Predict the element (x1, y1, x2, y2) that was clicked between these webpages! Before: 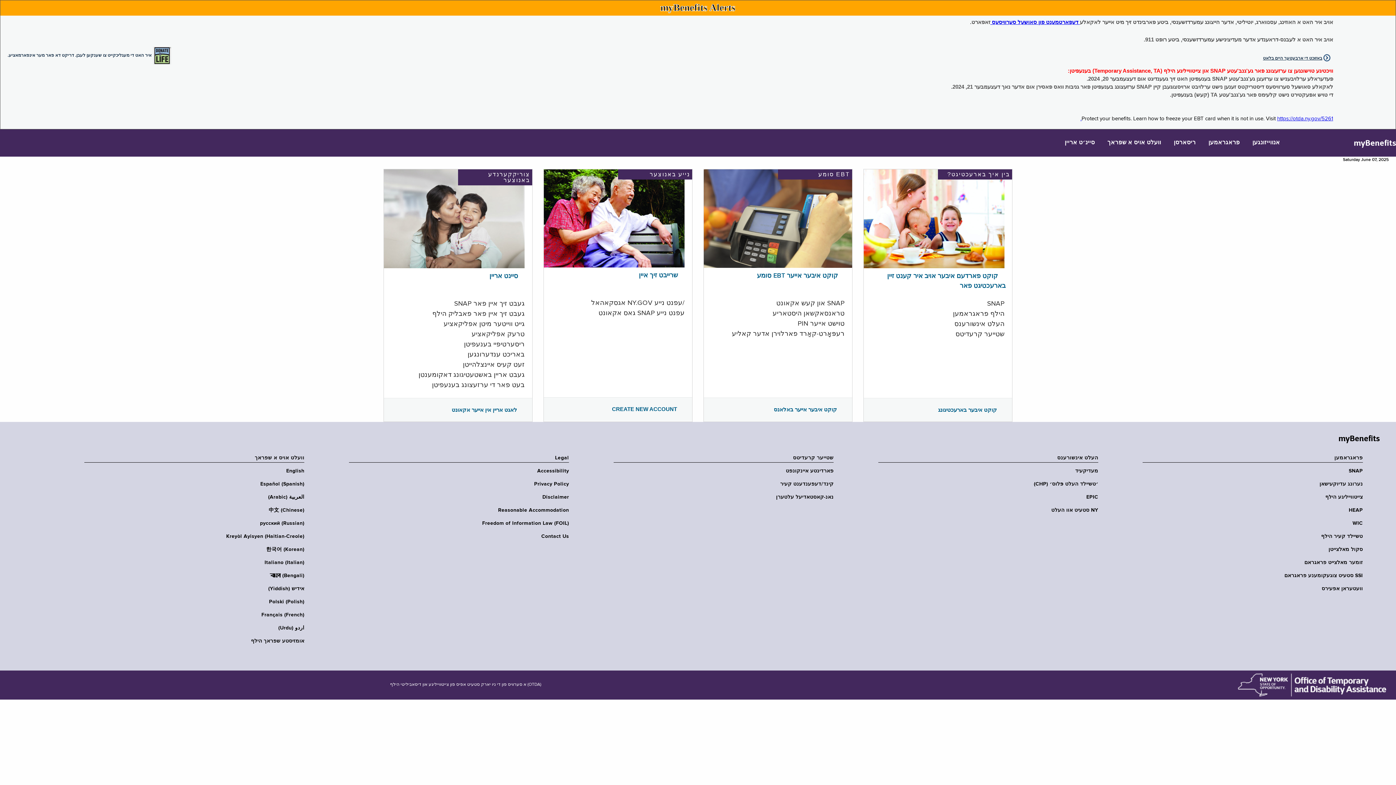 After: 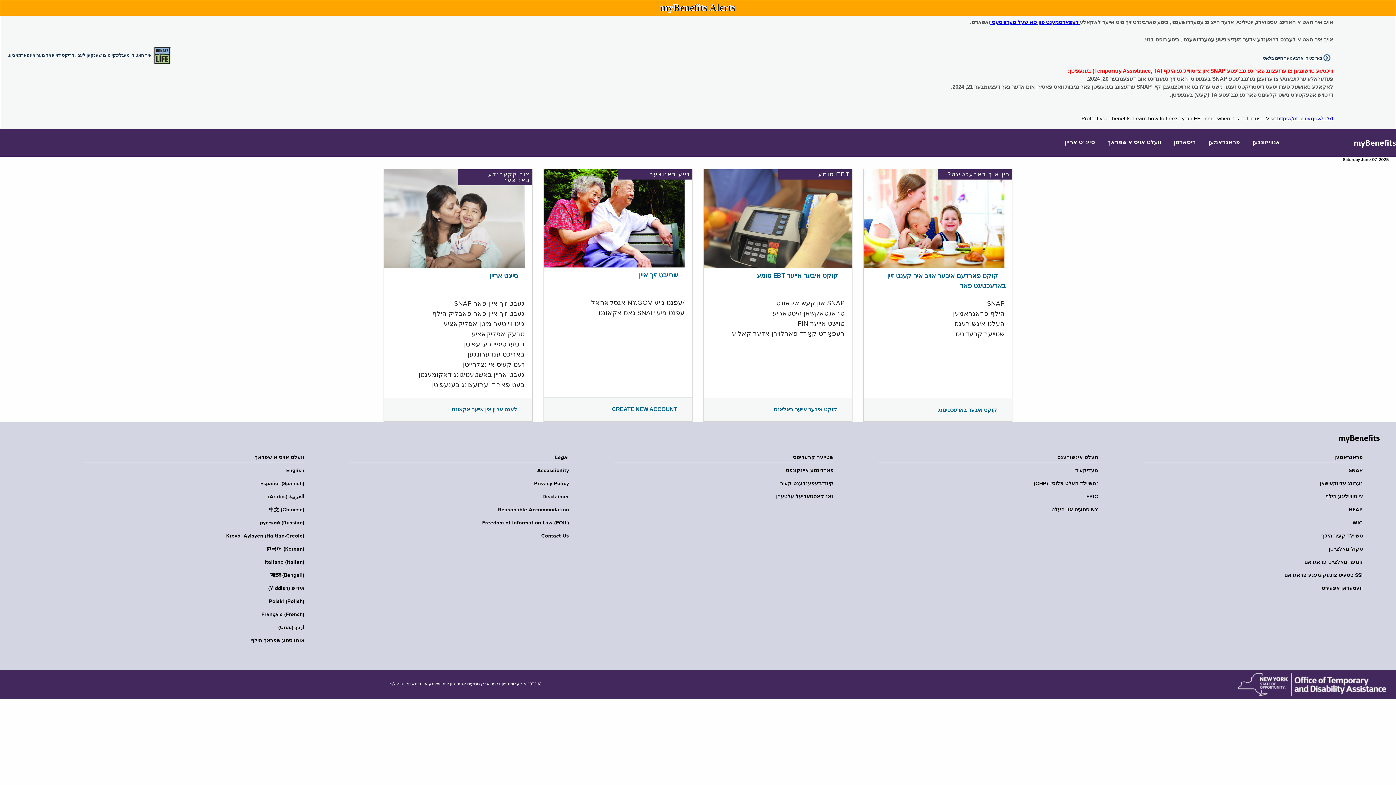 Action: label: myBenefits bbox: (1348, 129, 1396, 156)